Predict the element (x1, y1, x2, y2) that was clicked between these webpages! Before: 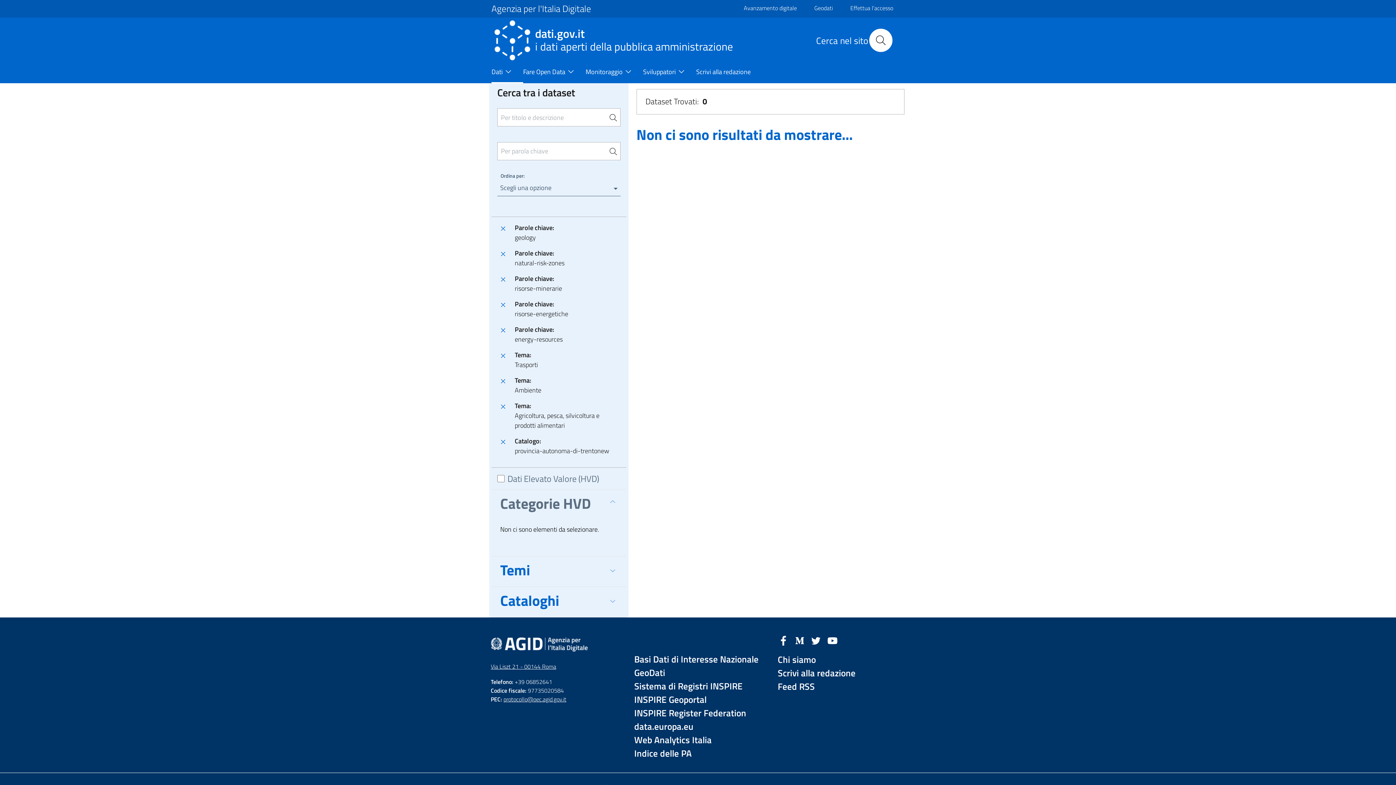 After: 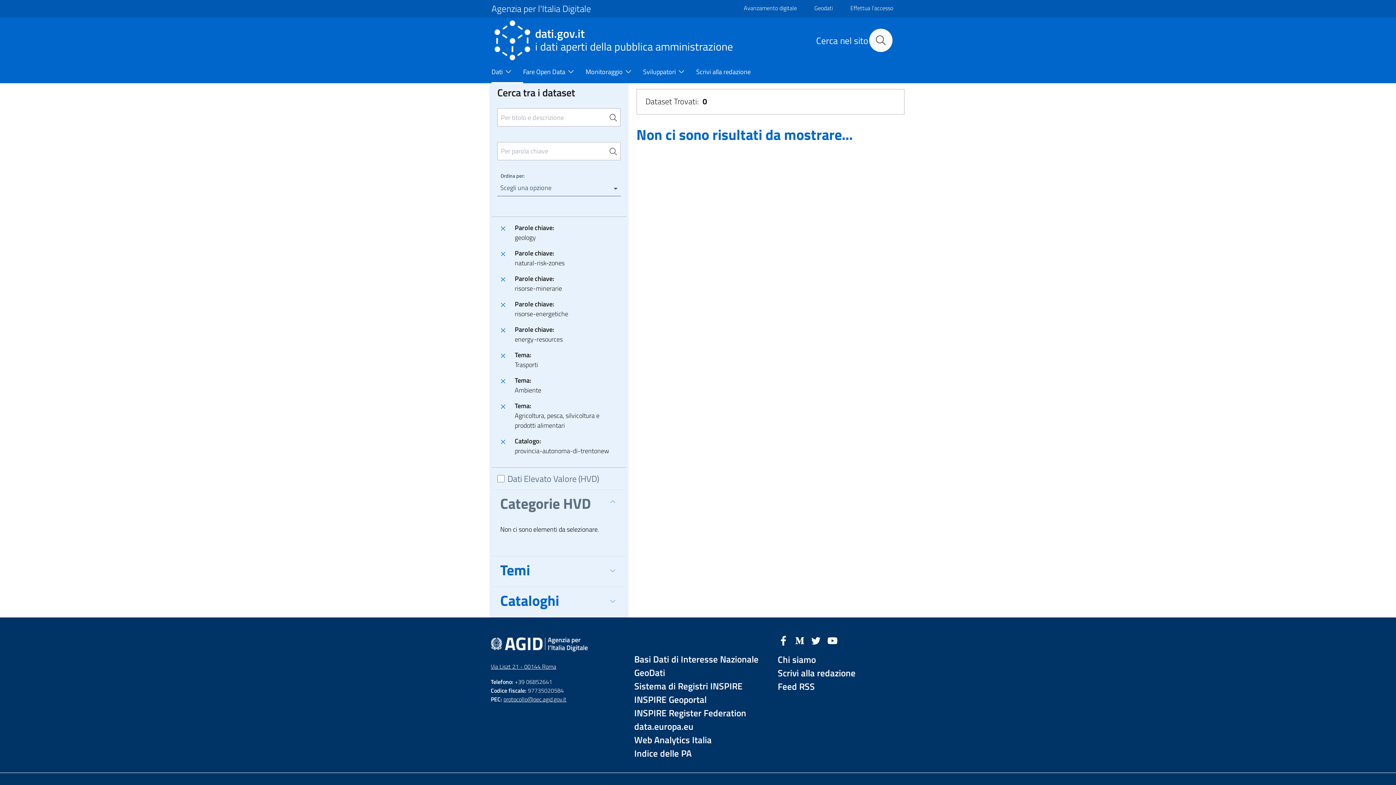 Action: label: Twitter bbox: (810, 635, 822, 644)